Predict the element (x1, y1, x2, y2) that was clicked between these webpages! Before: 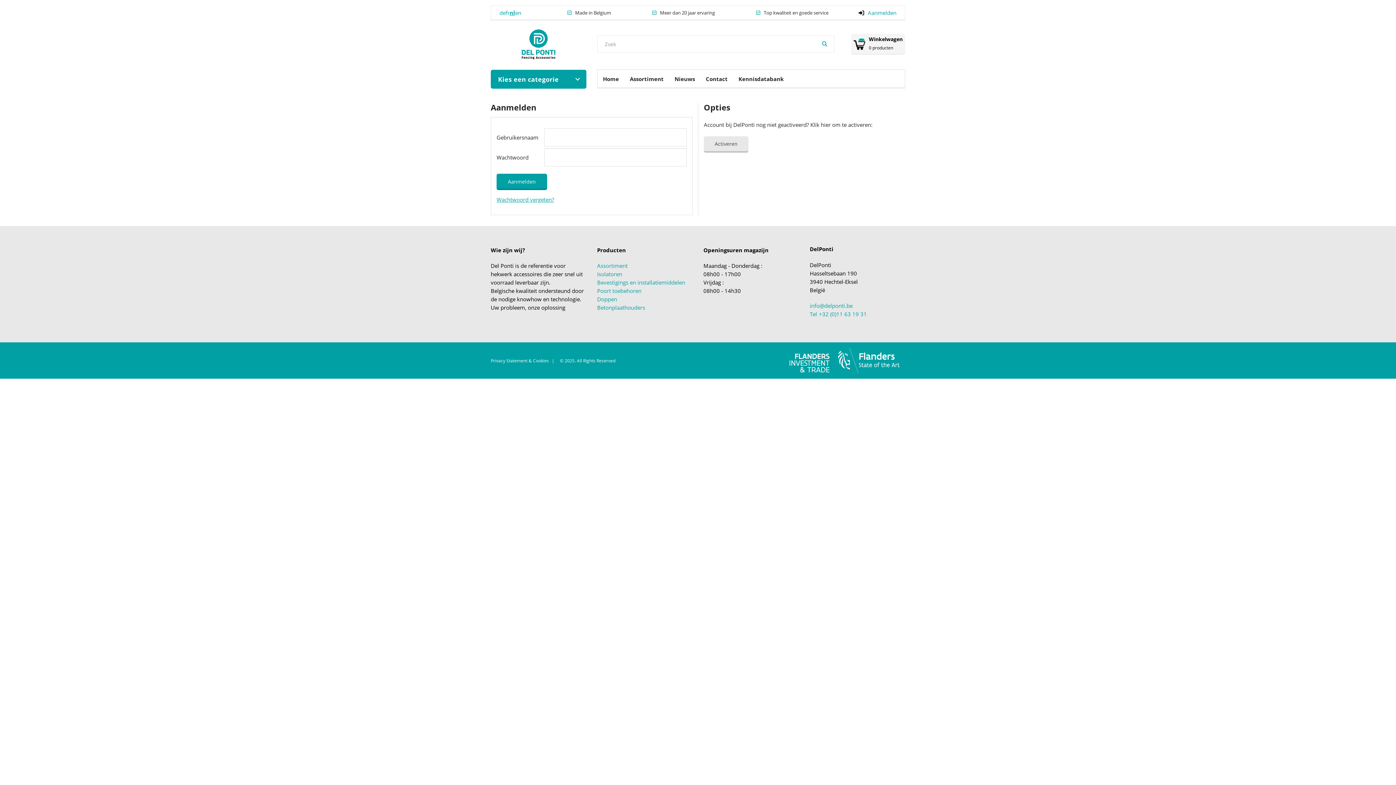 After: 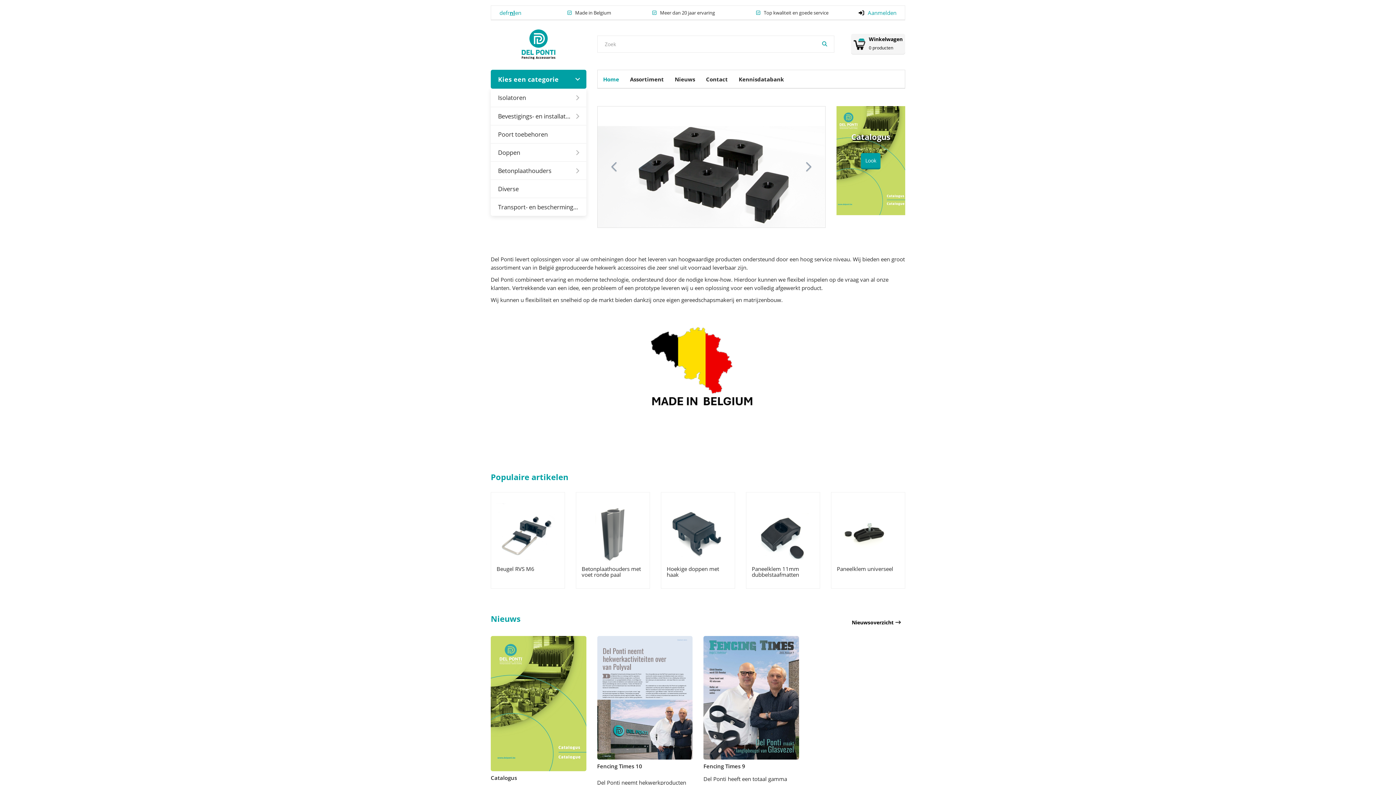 Action: bbox: (810, 246, 833, 252) label: DelPonti